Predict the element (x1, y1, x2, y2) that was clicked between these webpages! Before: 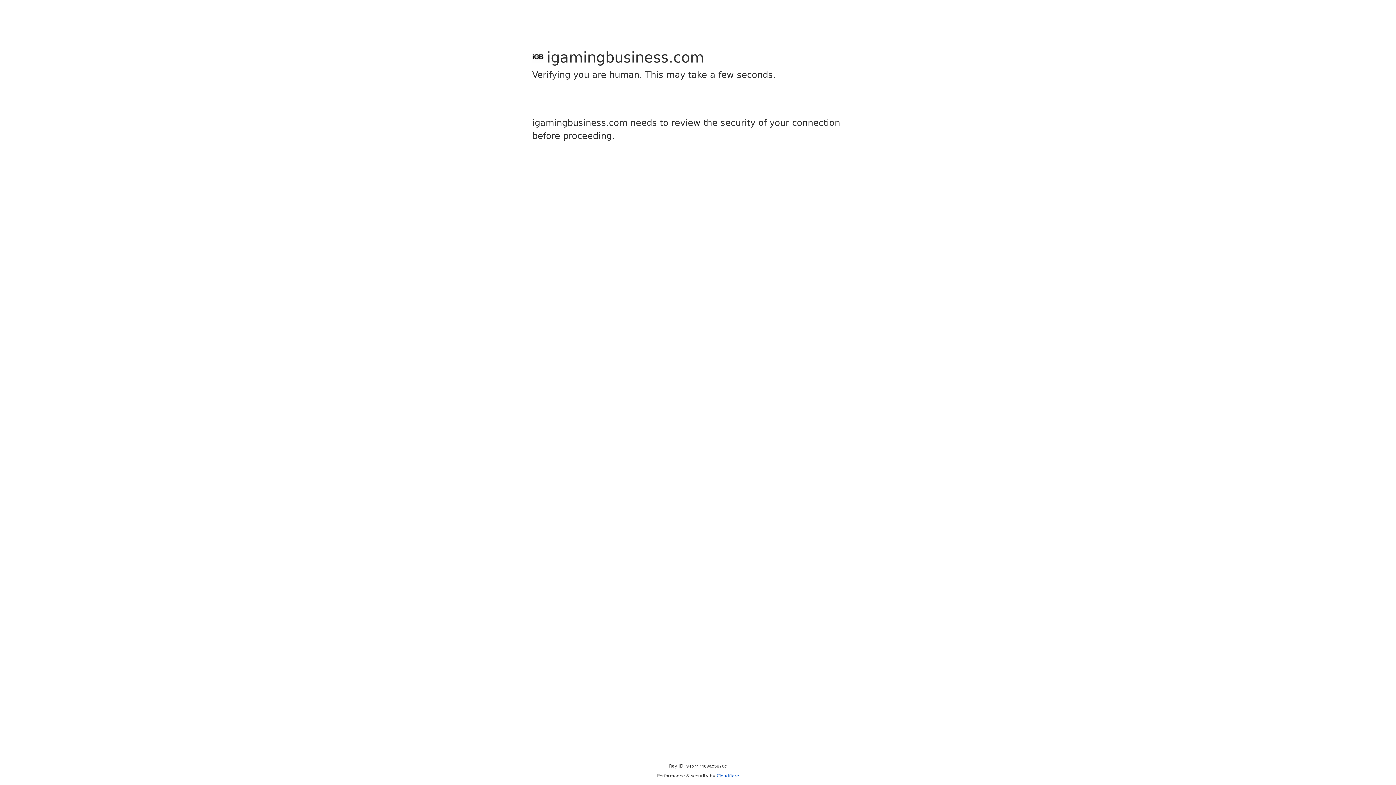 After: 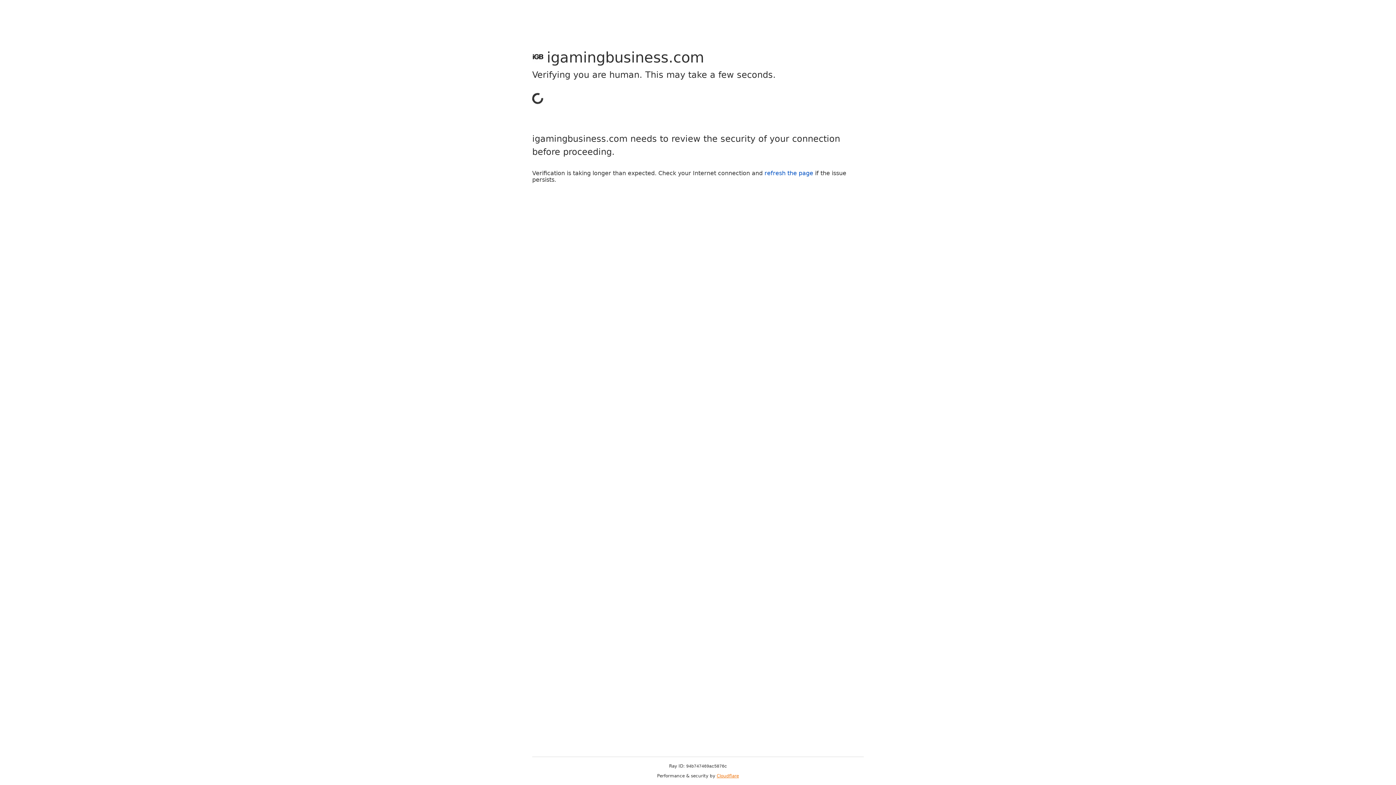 Action: bbox: (716, 773, 739, 778) label: Cloudflare